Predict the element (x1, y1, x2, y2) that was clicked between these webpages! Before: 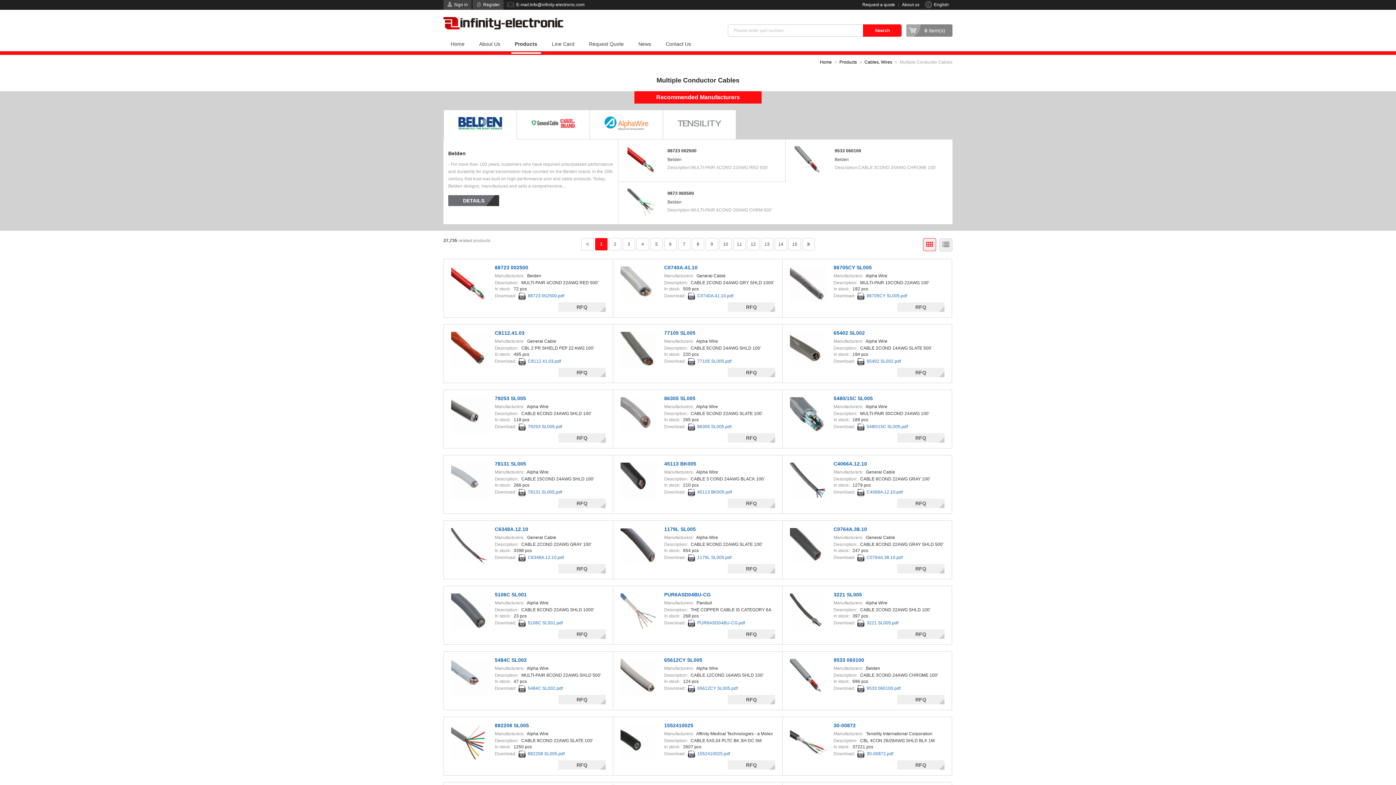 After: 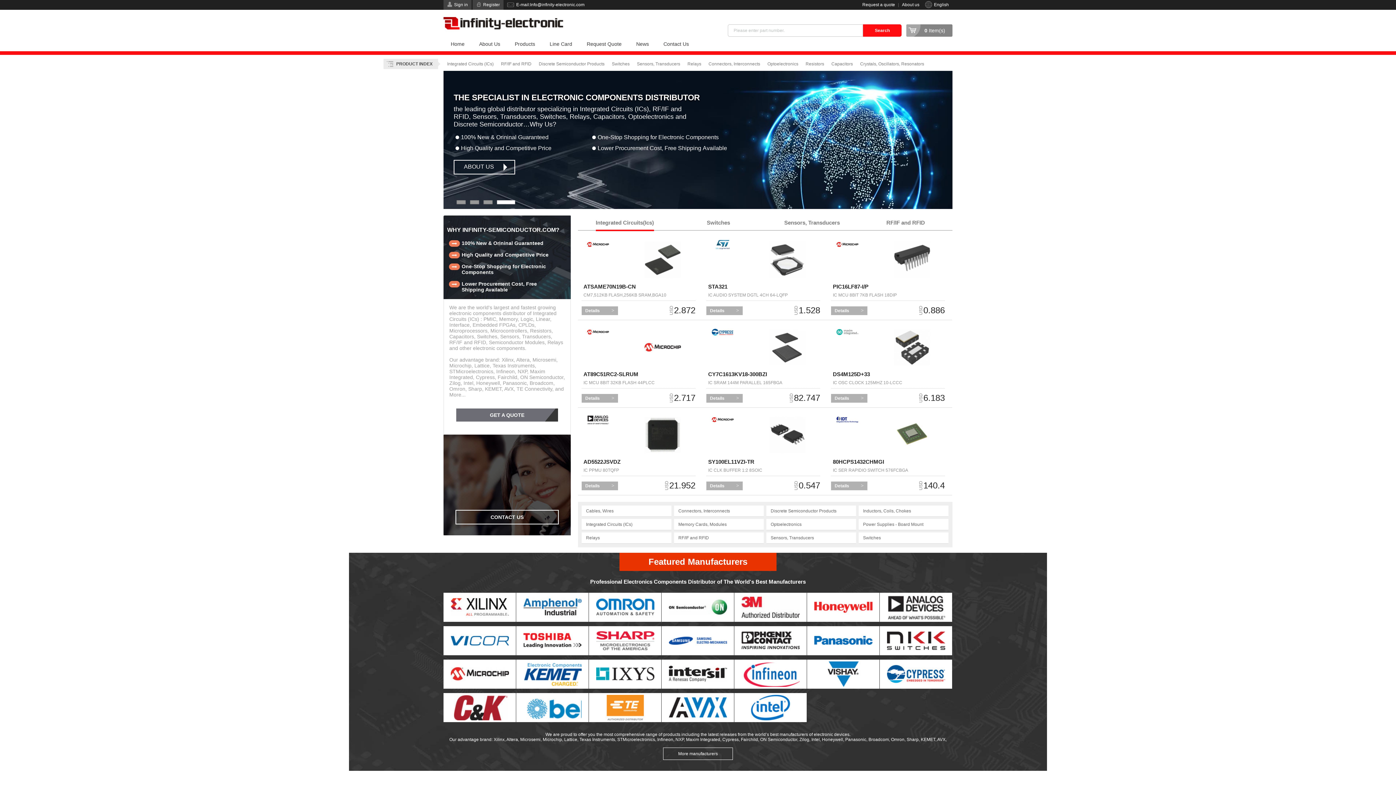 Action: bbox: (820, 59, 839, 64) label: Home